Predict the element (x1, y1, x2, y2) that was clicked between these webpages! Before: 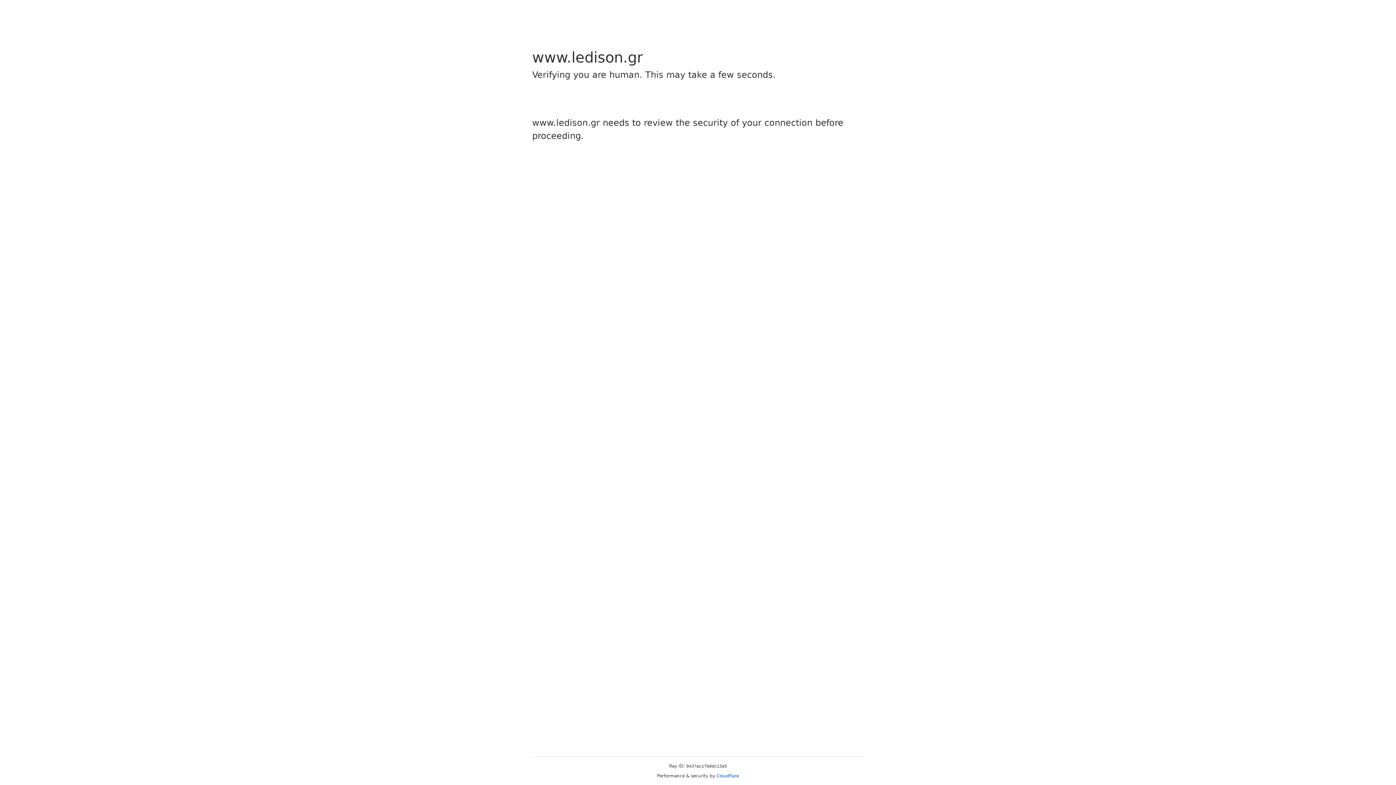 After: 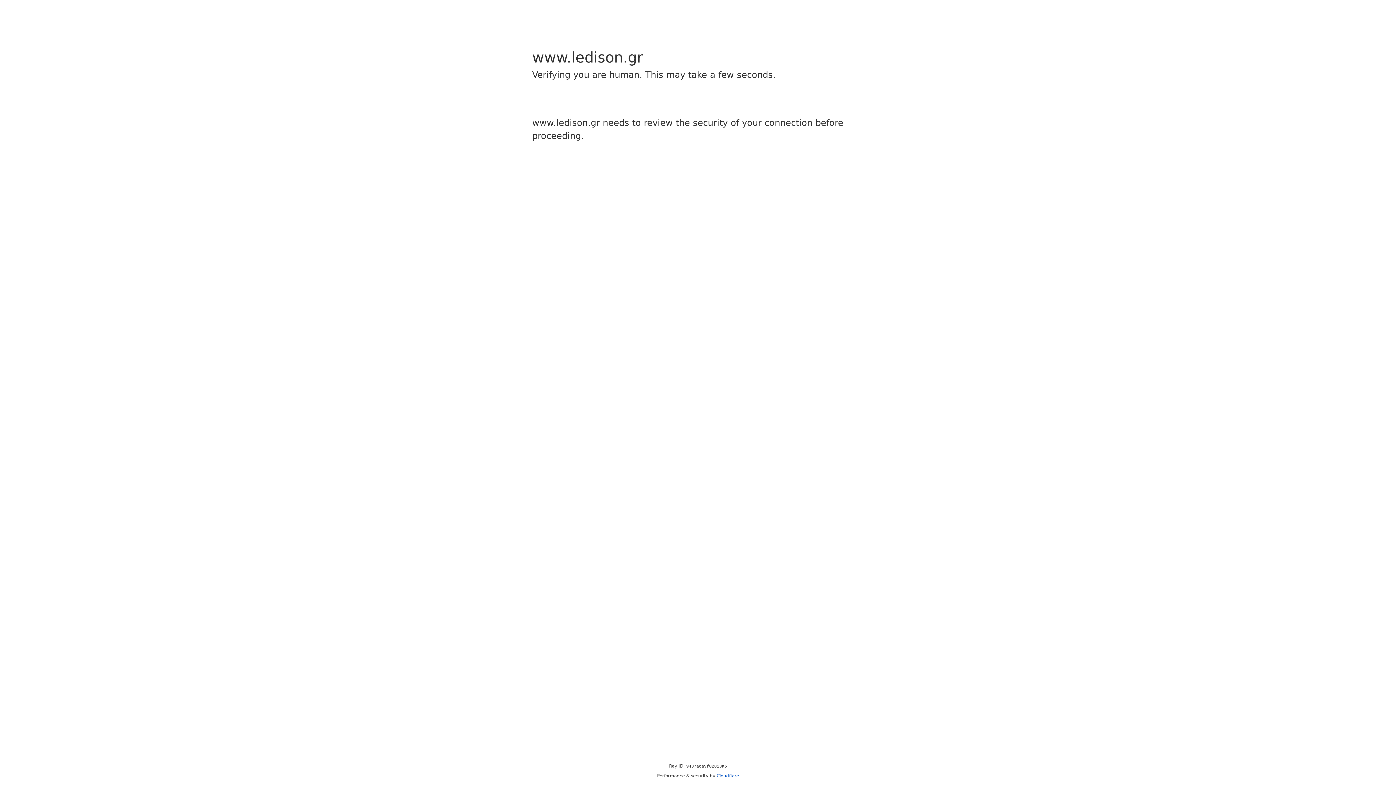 Action: bbox: (716, 773, 739, 778) label: Cloudflare